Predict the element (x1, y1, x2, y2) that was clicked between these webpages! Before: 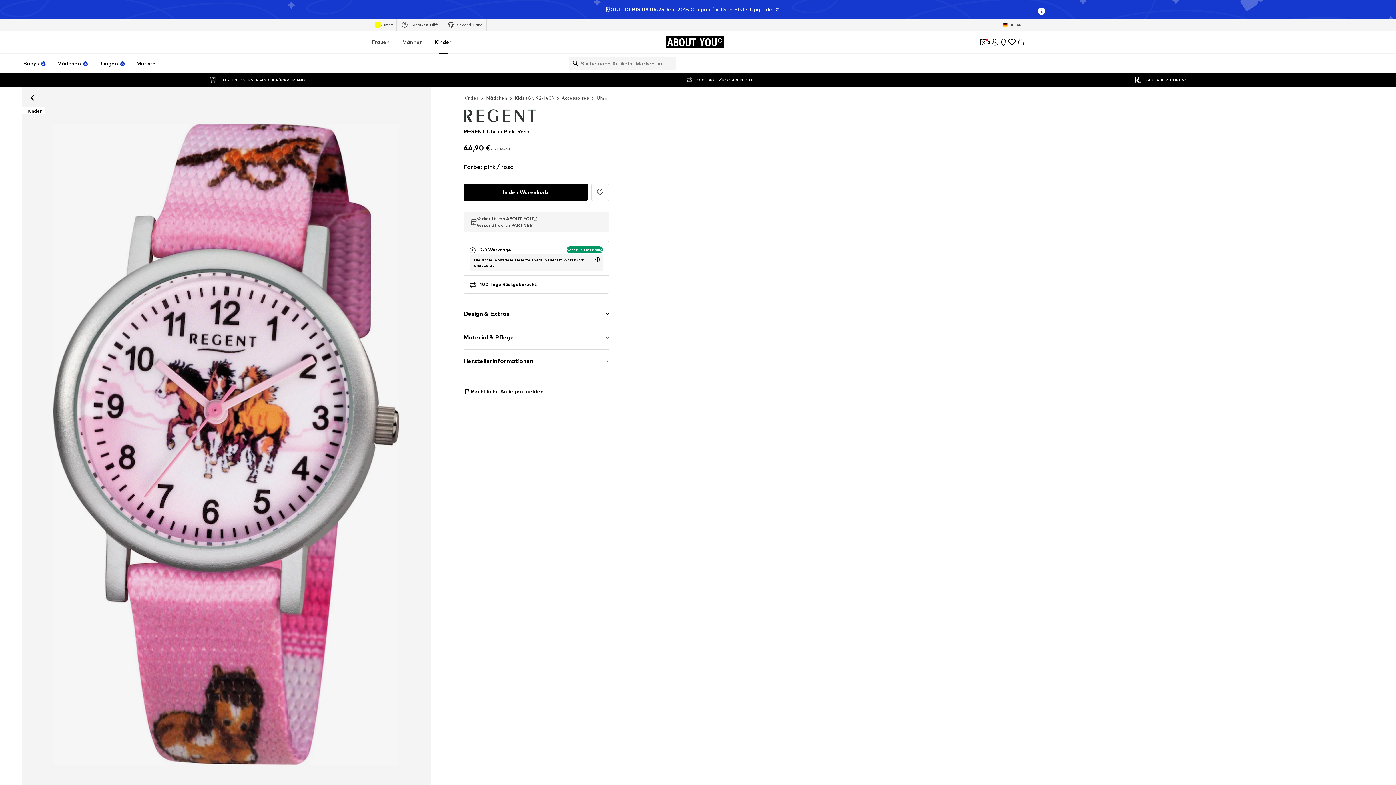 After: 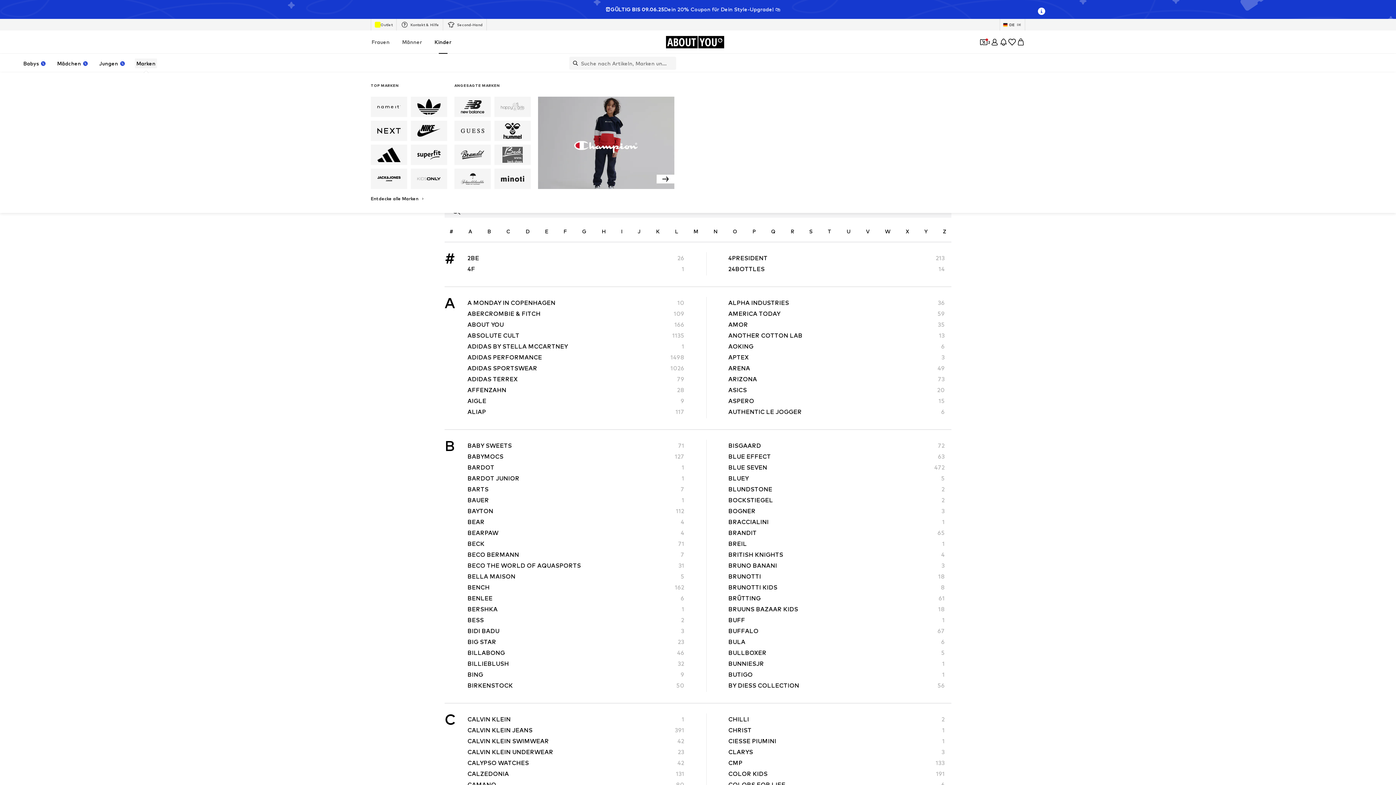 Action: label: Marken bbox: (113, 39, 135, 49)